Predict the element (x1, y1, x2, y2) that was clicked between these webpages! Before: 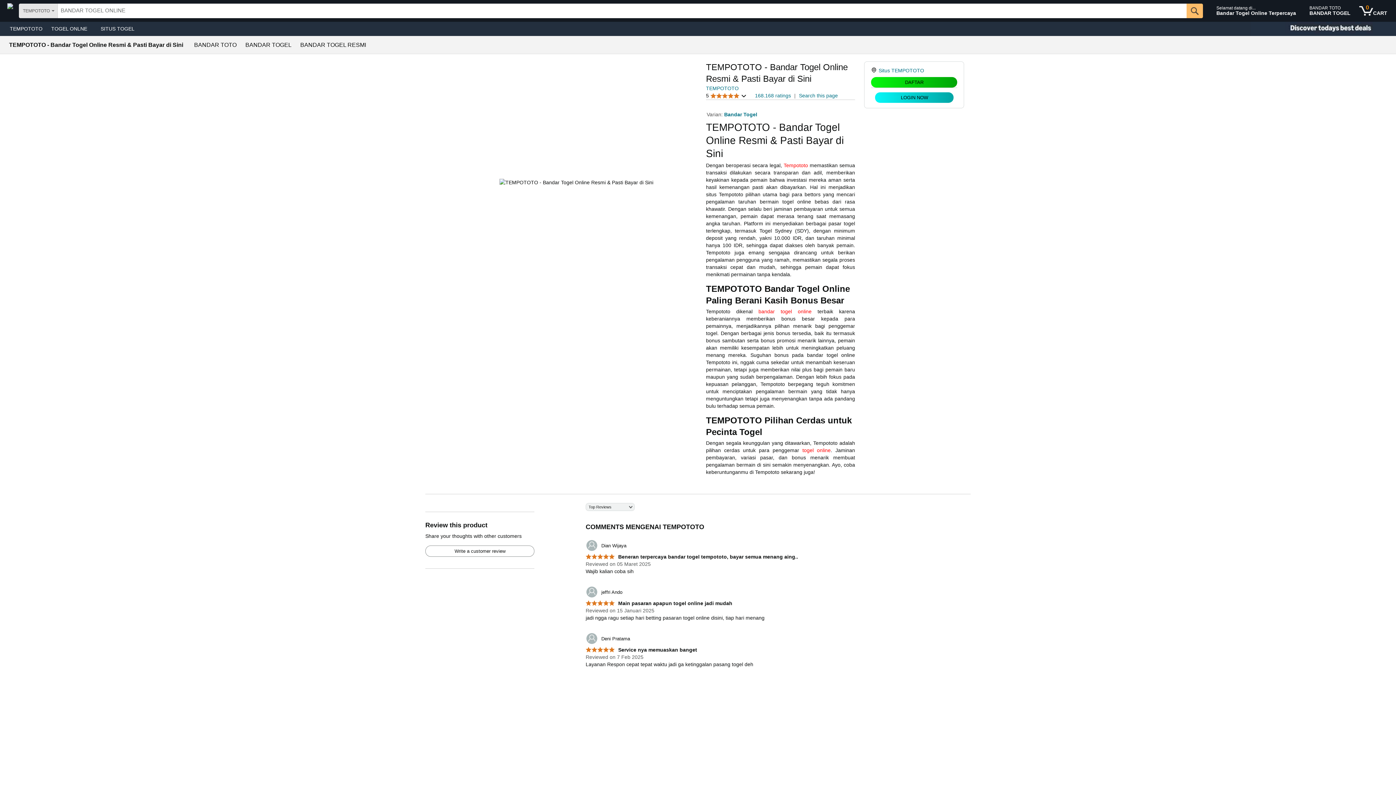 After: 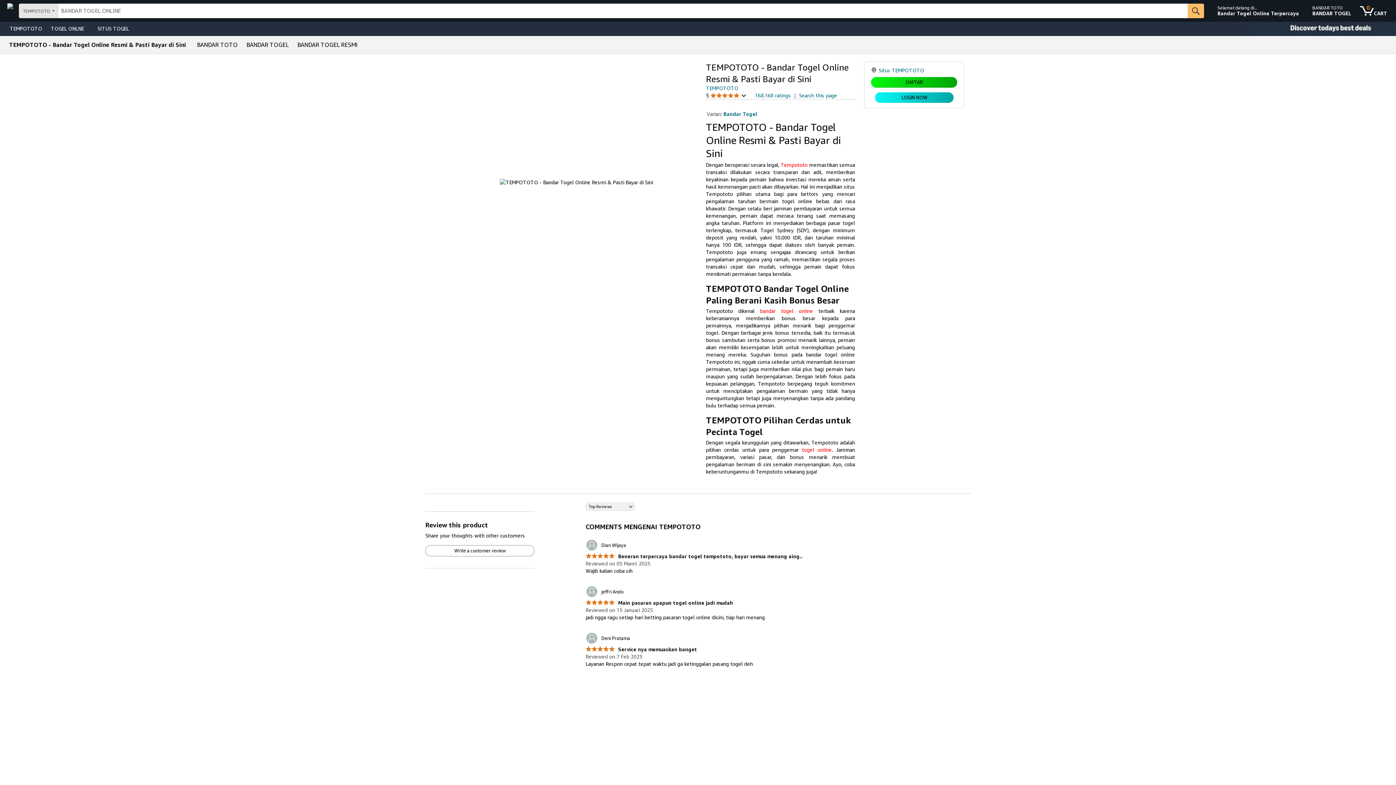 Action: bbox: (585, 632, 630, 645) label: 	Deni Pratama